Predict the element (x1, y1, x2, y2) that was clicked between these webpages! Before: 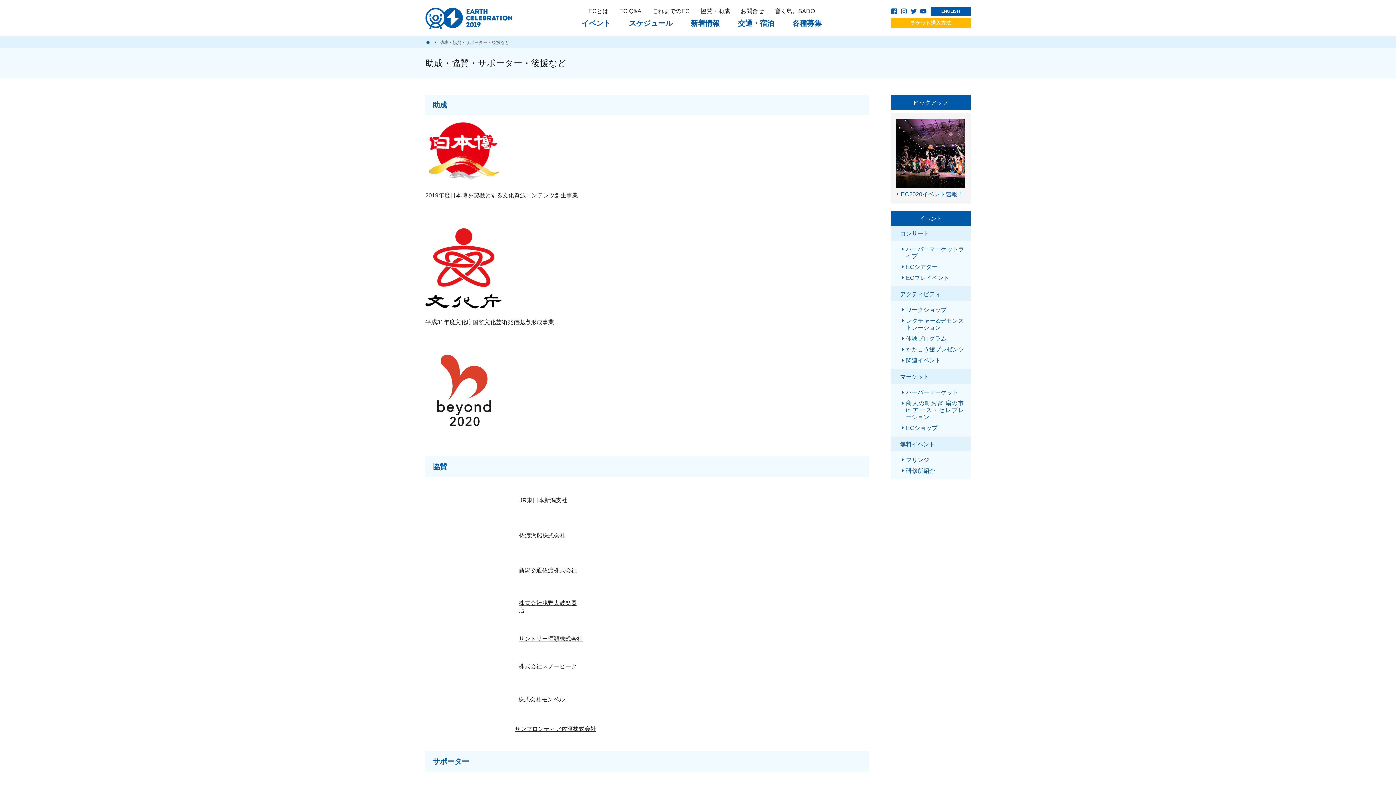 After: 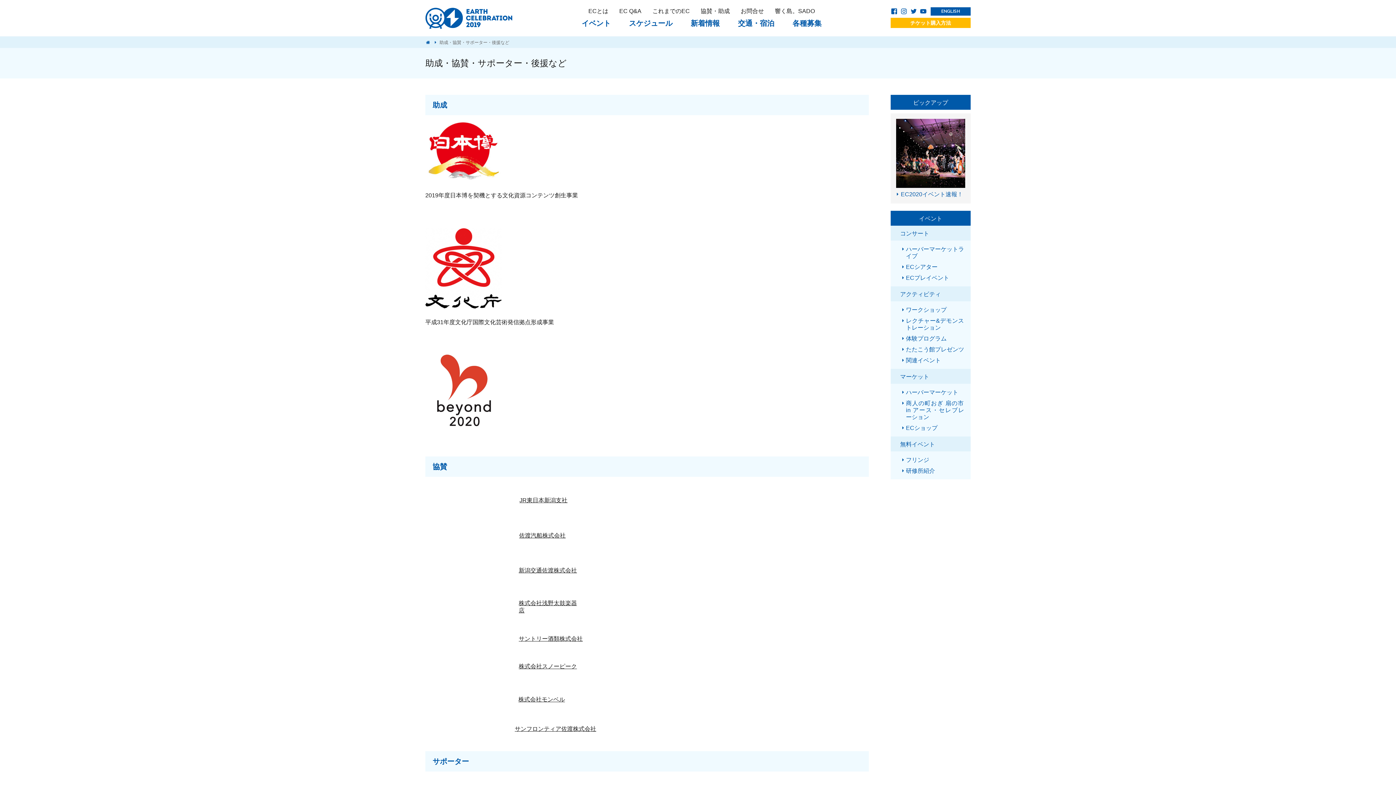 Action: bbox: (919, 7, 929, 14)